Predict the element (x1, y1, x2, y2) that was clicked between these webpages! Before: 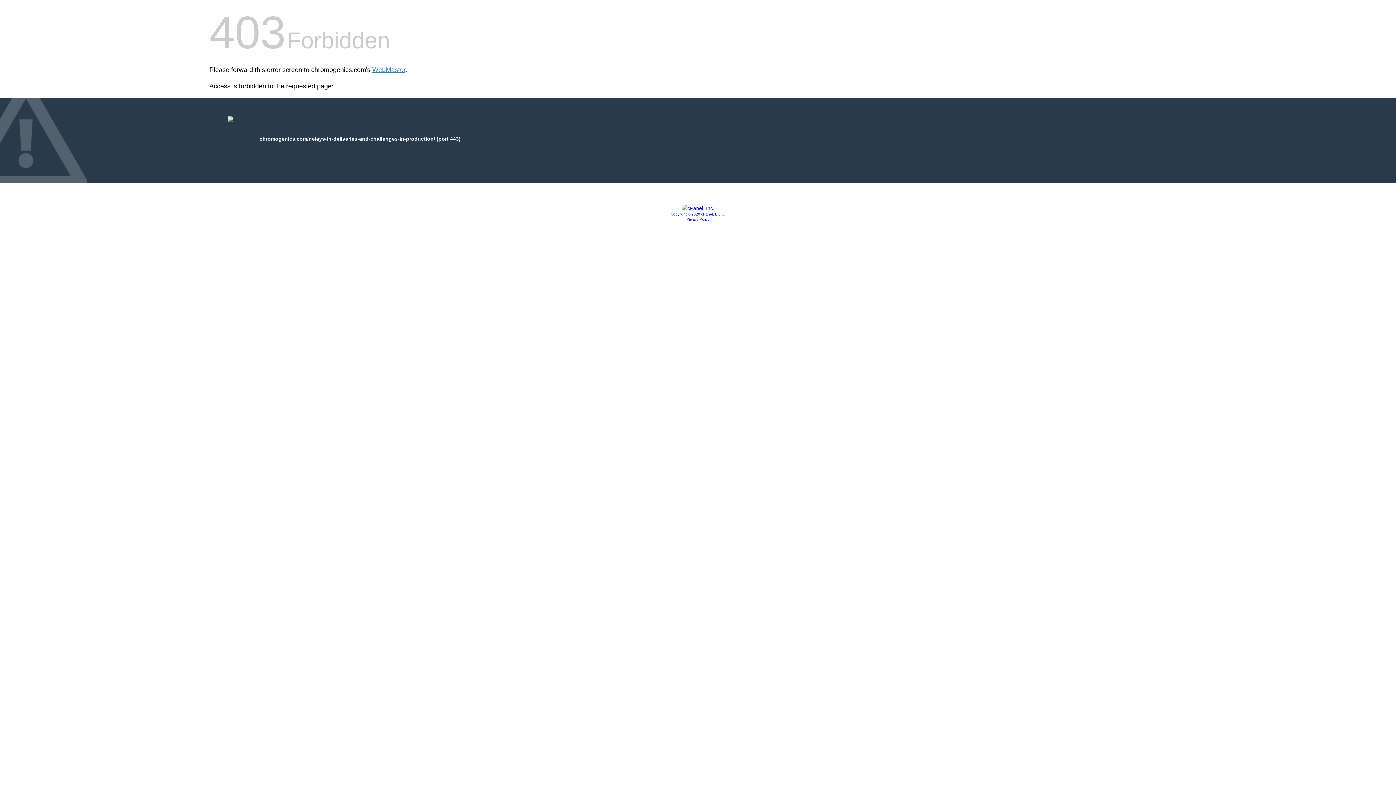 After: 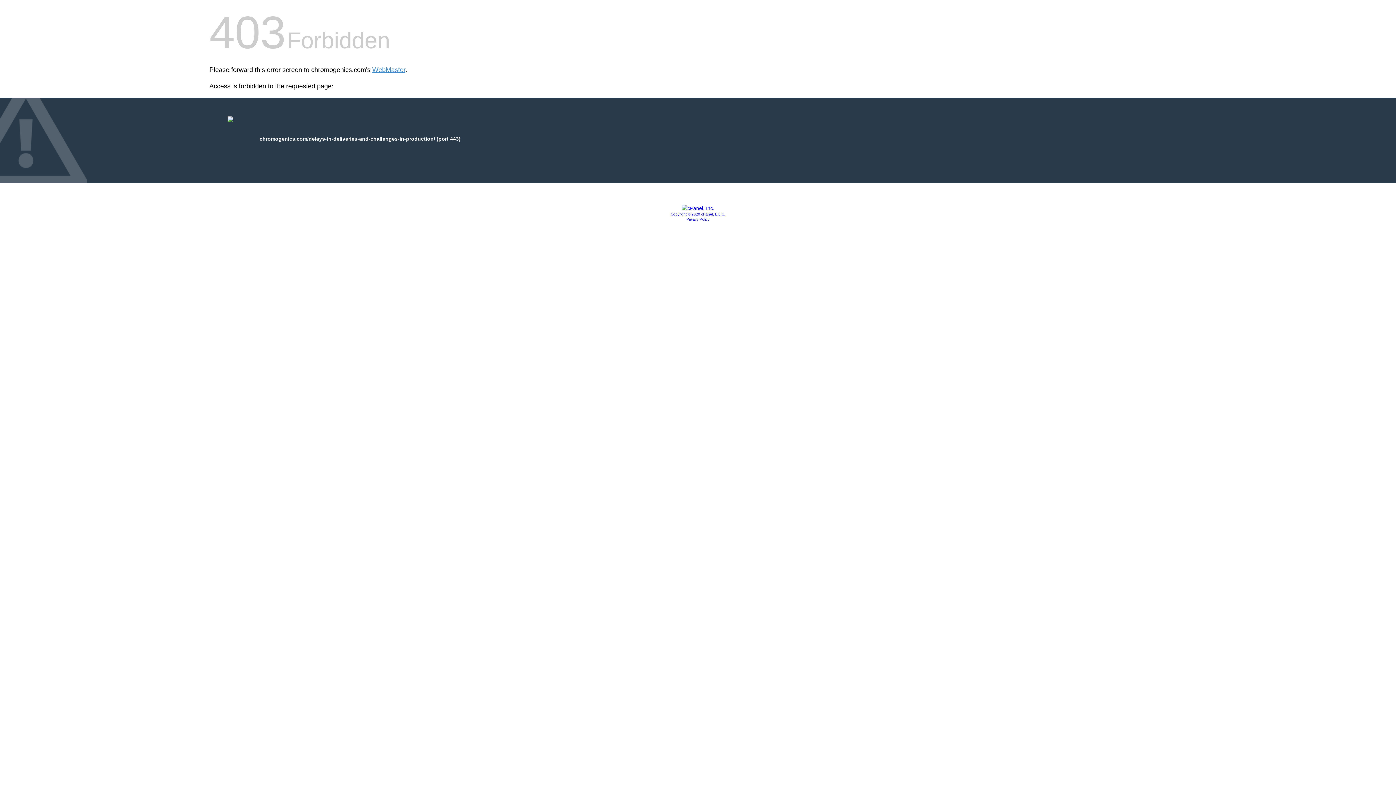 Action: bbox: (686, 217, 709, 221) label: Privacy Policy